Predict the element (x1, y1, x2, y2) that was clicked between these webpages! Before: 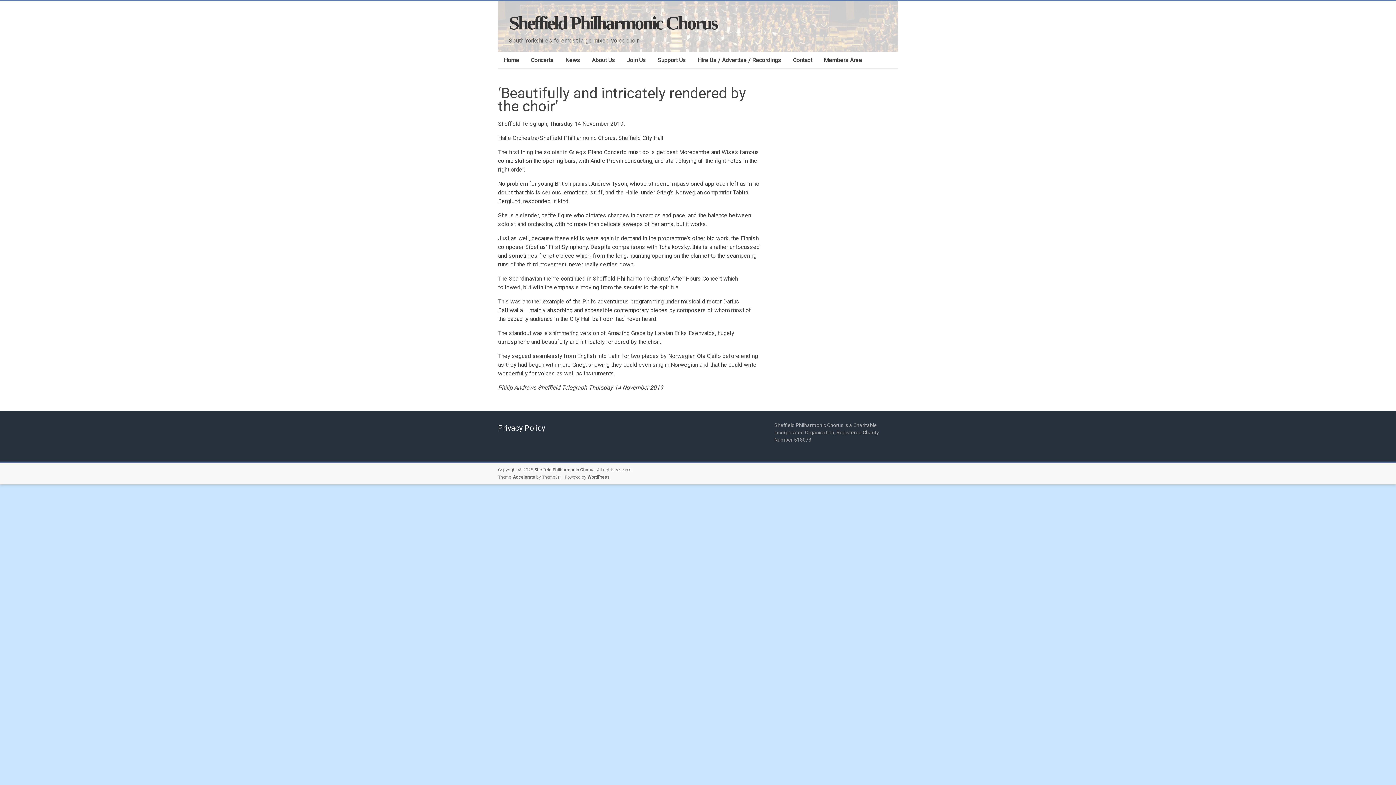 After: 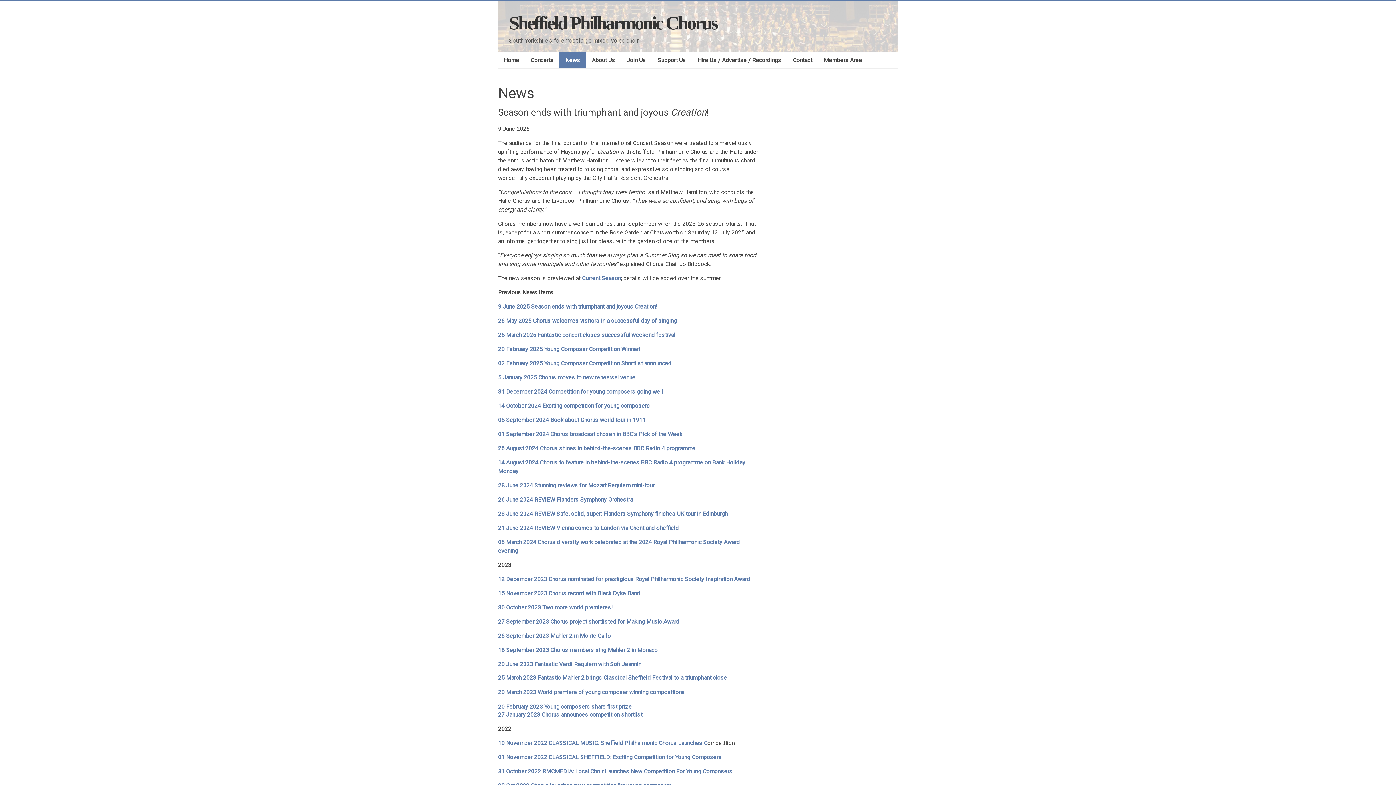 Action: bbox: (559, 52, 586, 68) label: News